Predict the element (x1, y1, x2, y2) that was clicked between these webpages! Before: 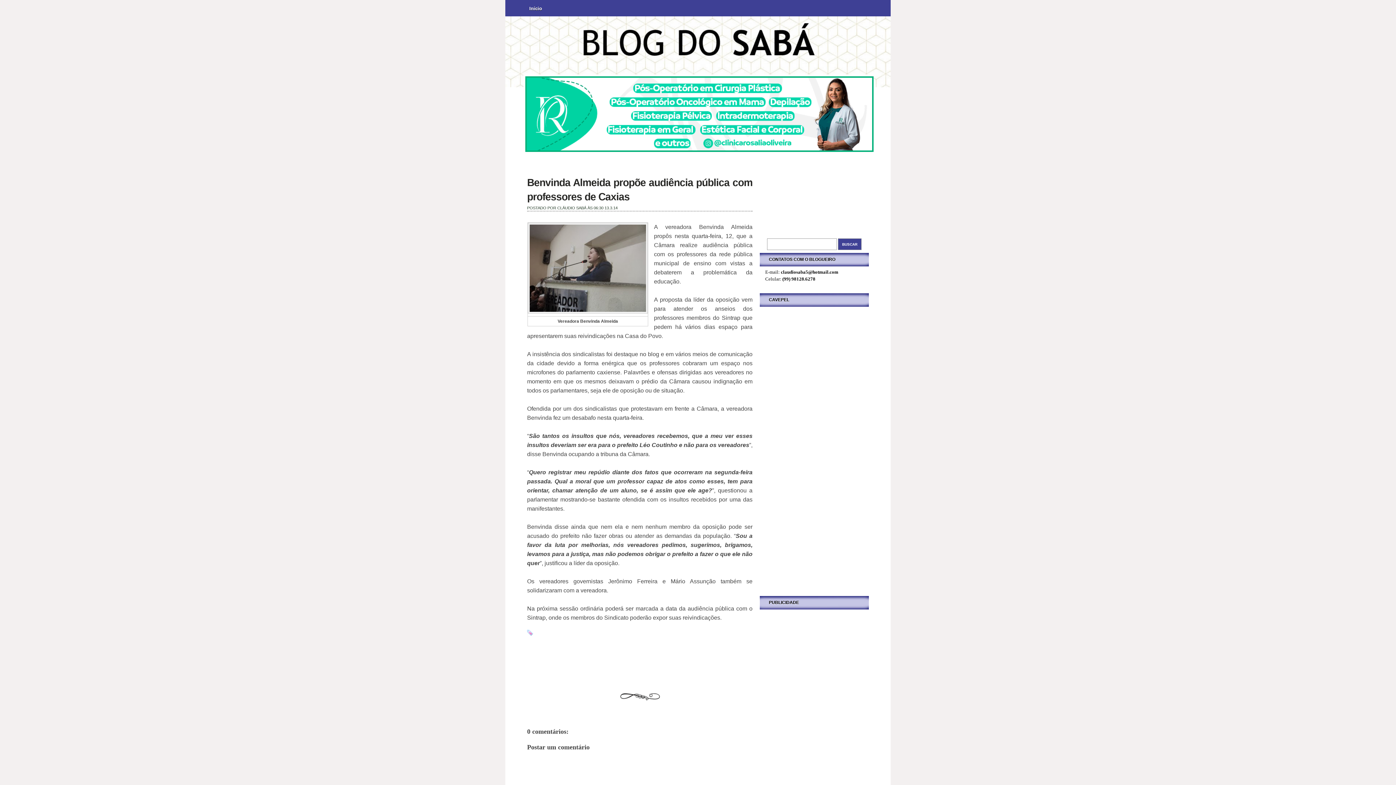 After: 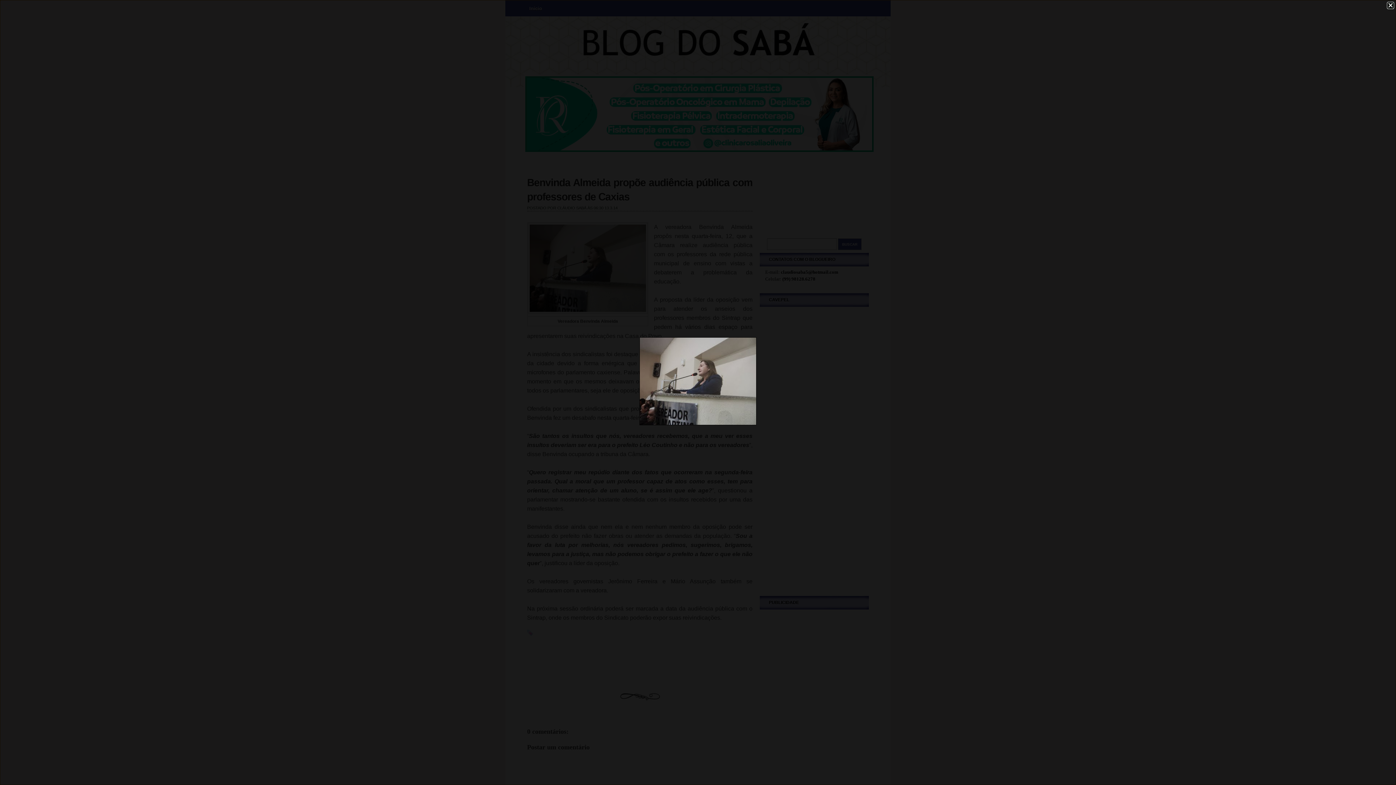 Action: bbox: (528, 308, 648, 314)